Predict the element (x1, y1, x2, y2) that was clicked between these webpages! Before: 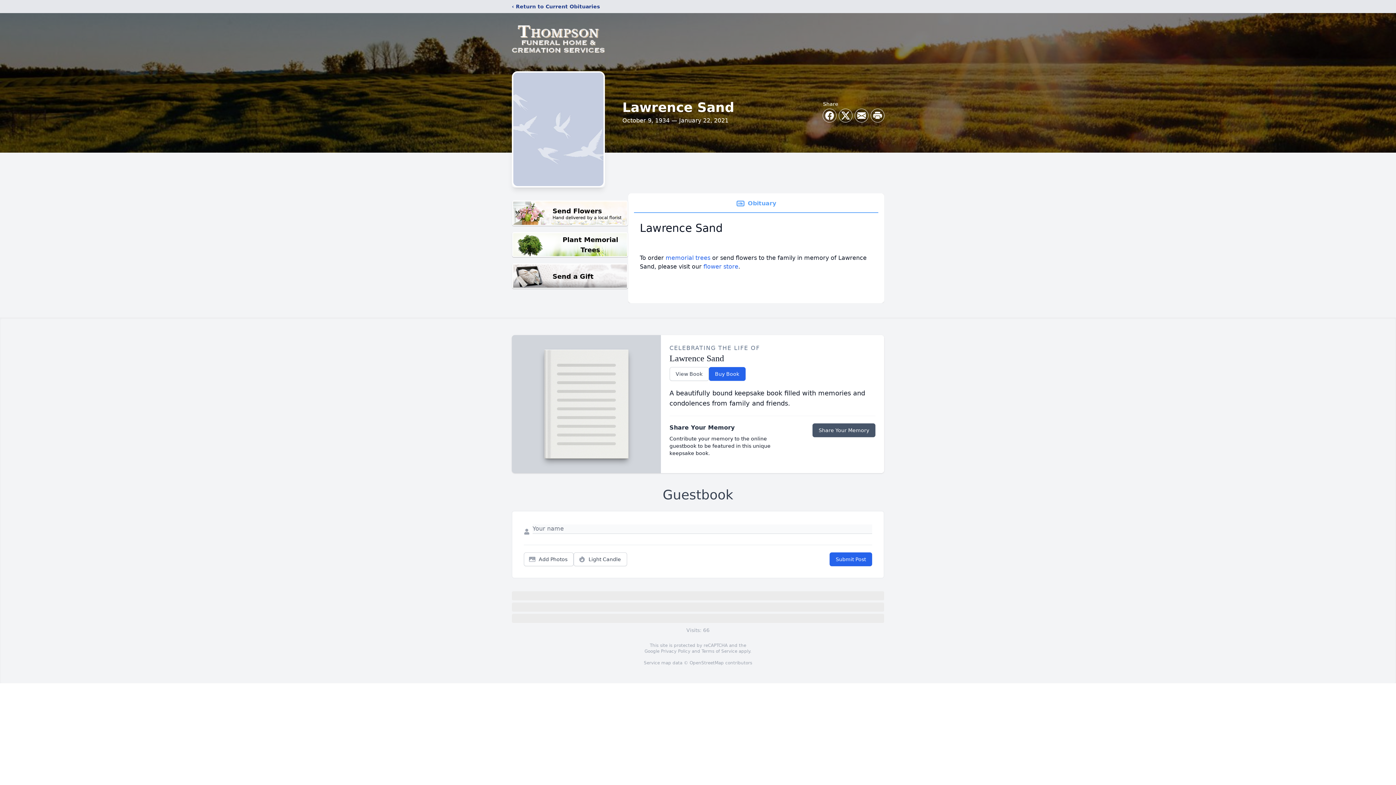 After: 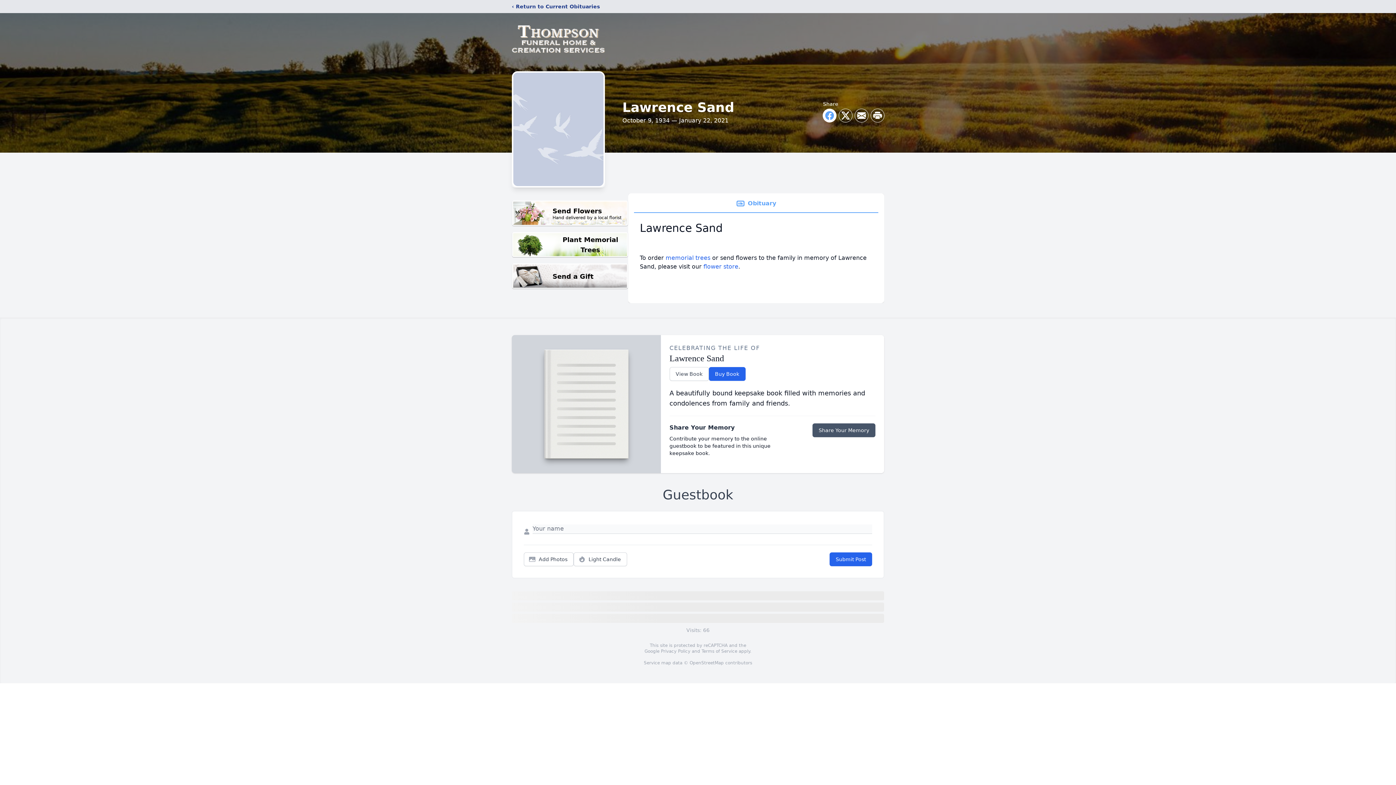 Action: label: Share on Facebook bbox: (823, 109, 836, 122)